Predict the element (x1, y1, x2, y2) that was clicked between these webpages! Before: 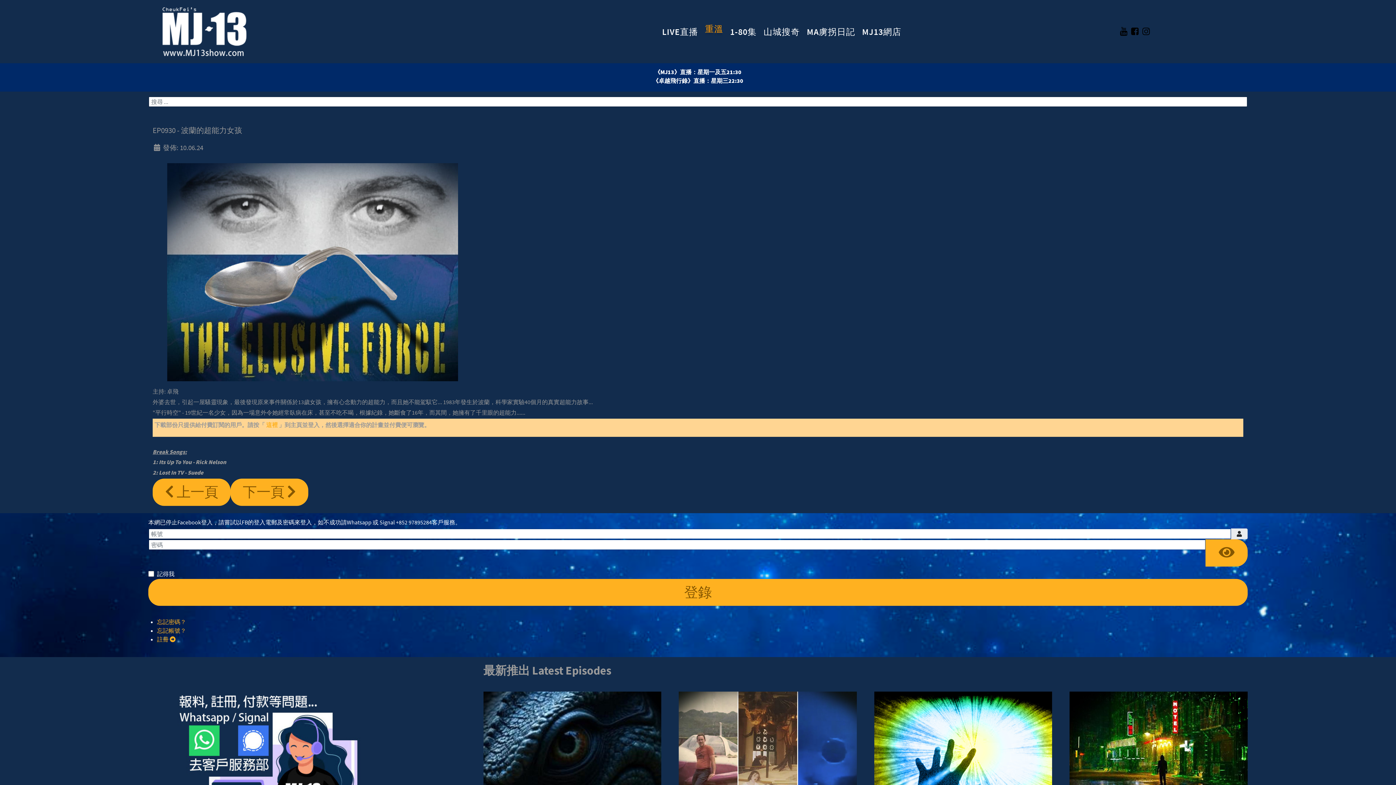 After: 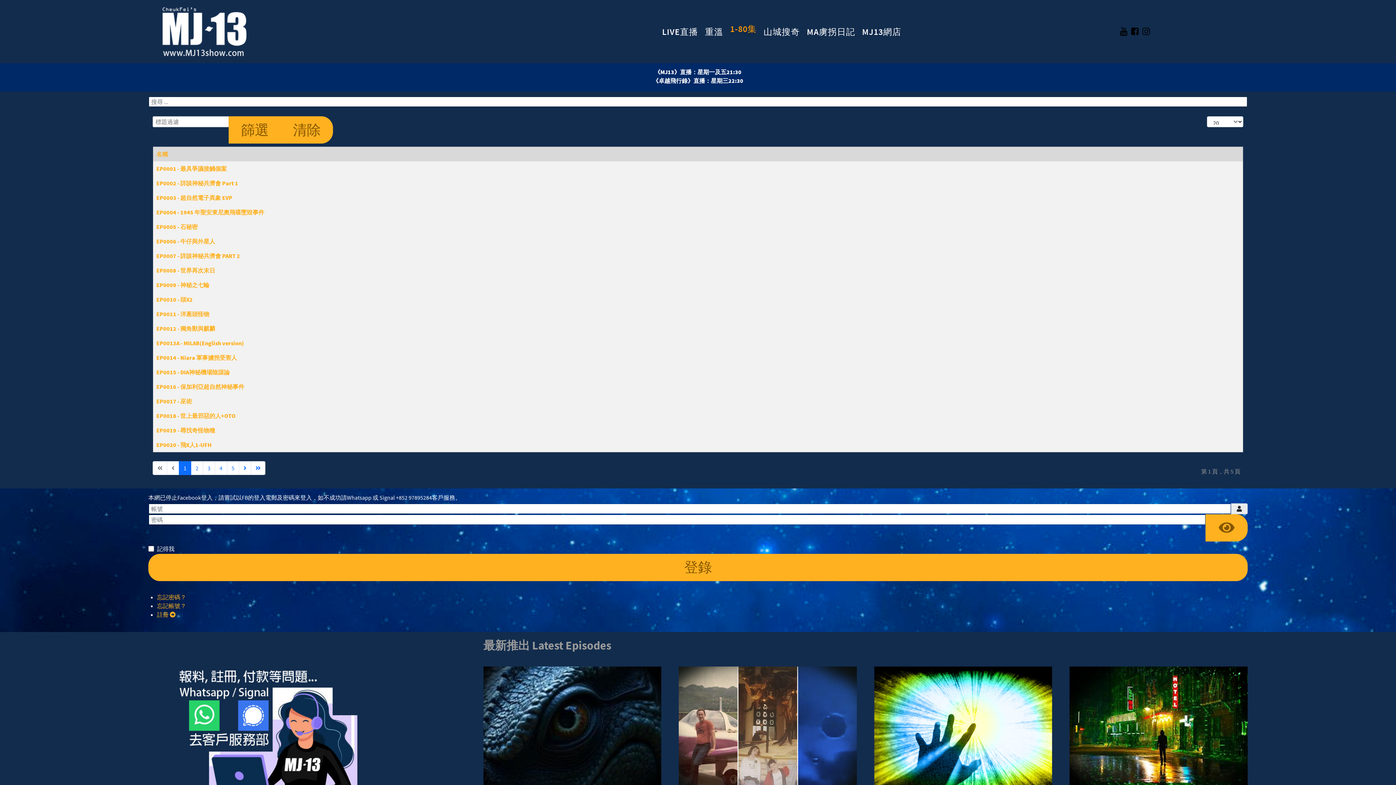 Action: bbox: (727, 25, 759, 37) label: 1-80集